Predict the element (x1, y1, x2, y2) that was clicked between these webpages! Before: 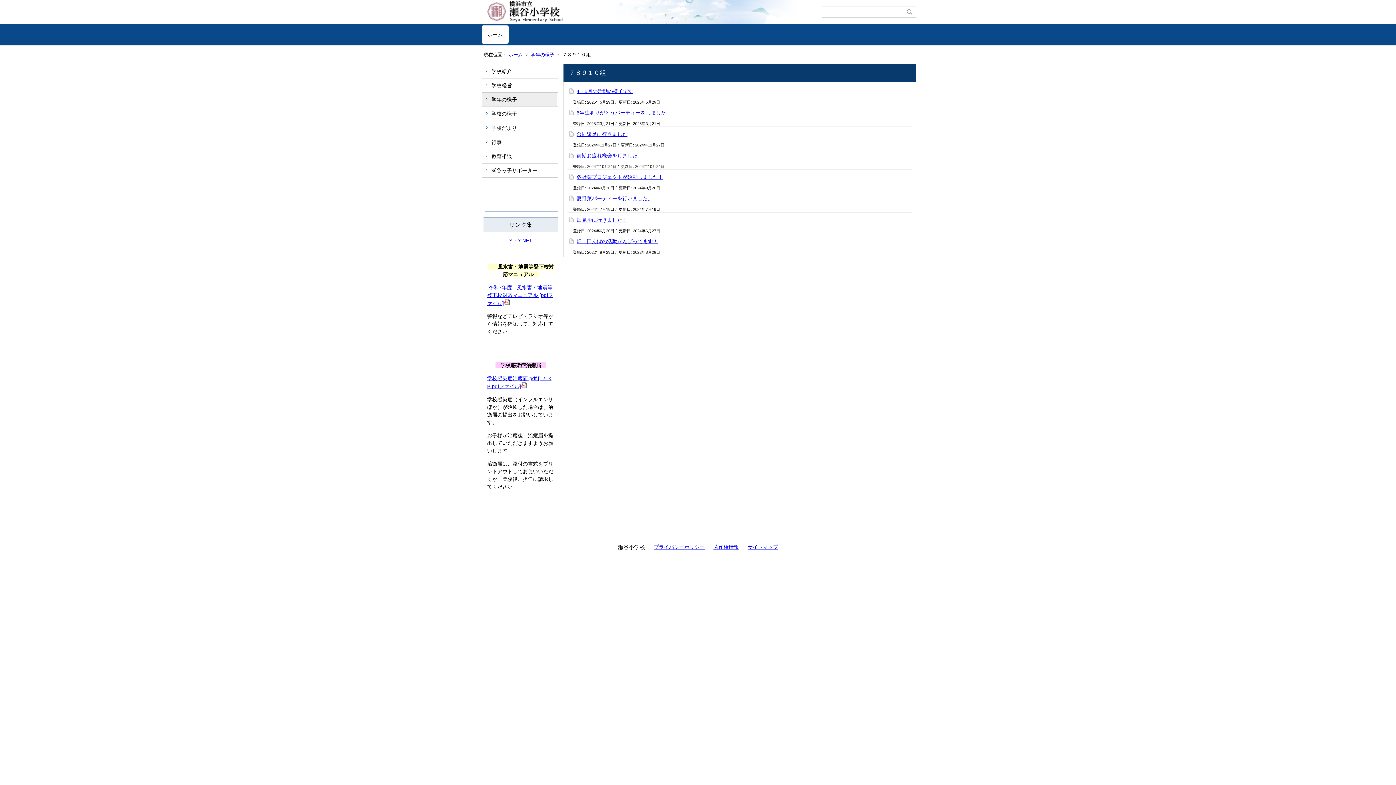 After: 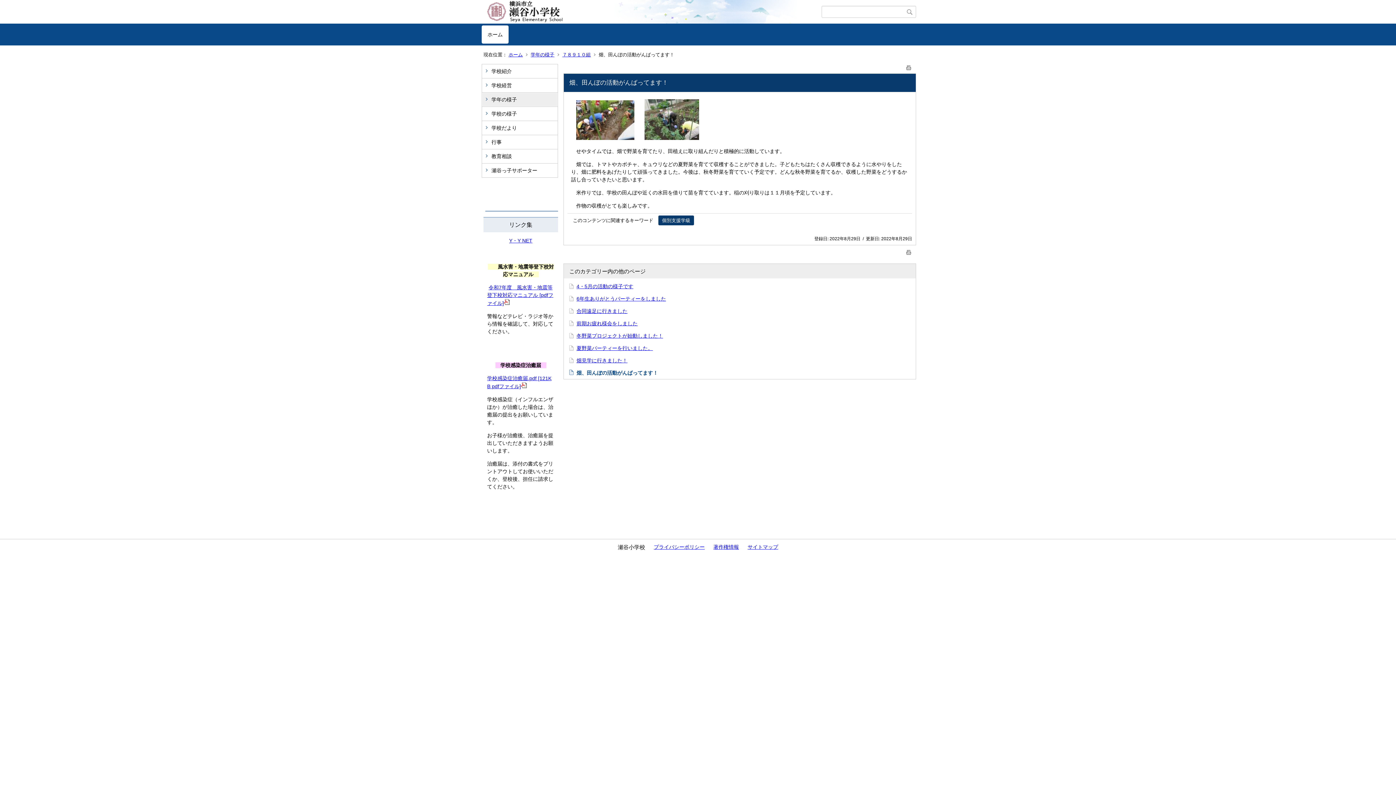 Action: bbox: (576, 238, 658, 244) label: 畑、田んぼの活動がんばってます！